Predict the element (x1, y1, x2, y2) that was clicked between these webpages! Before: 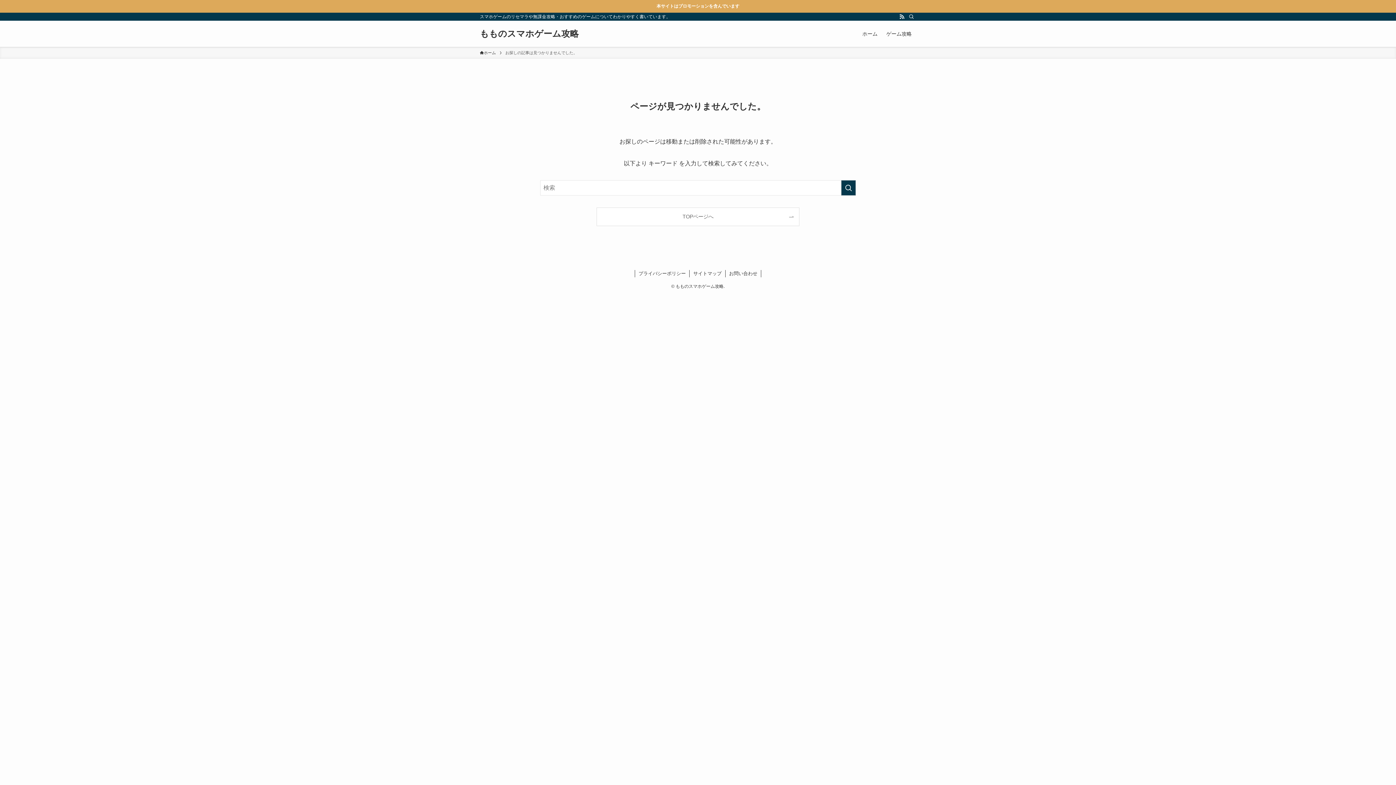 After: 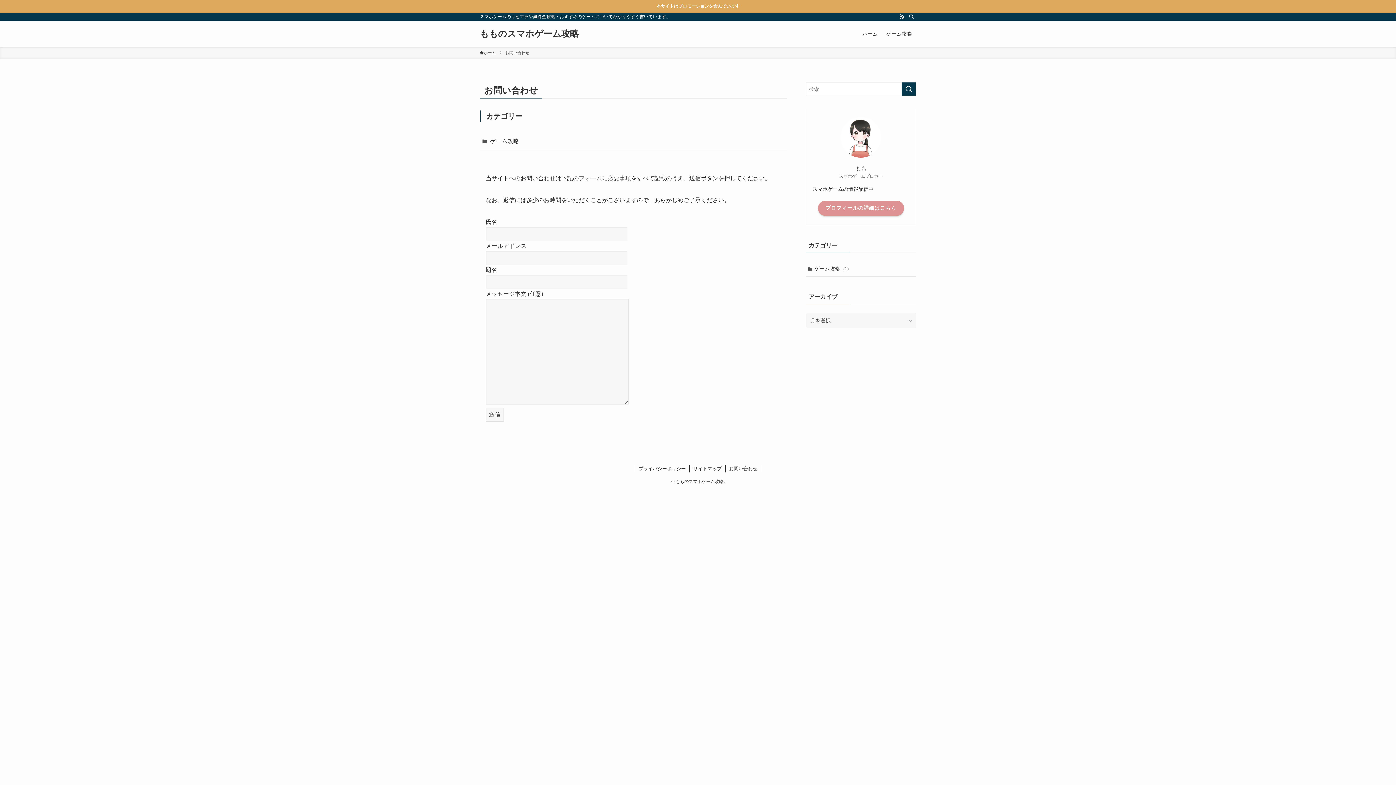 Action: bbox: (725, 270, 761, 277) label: お問い合わせ